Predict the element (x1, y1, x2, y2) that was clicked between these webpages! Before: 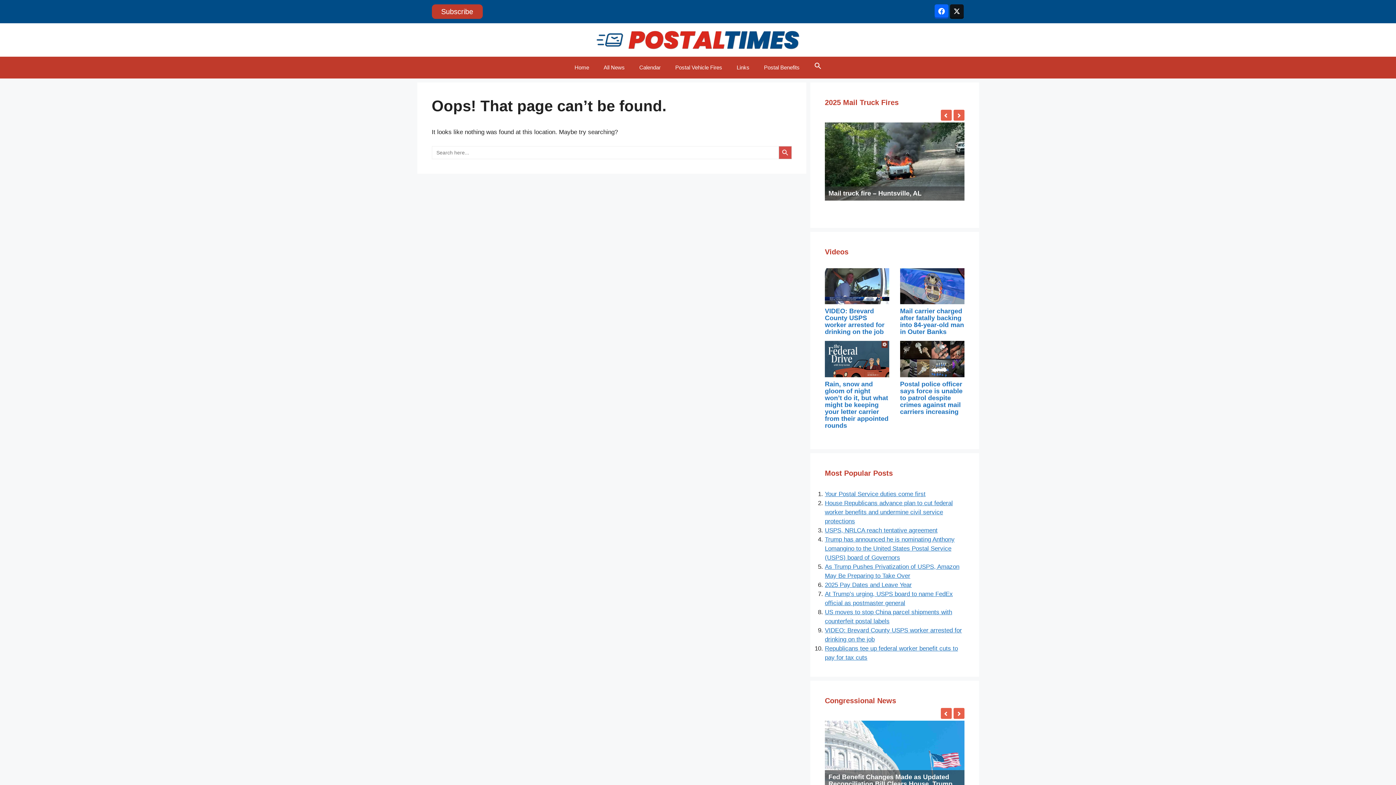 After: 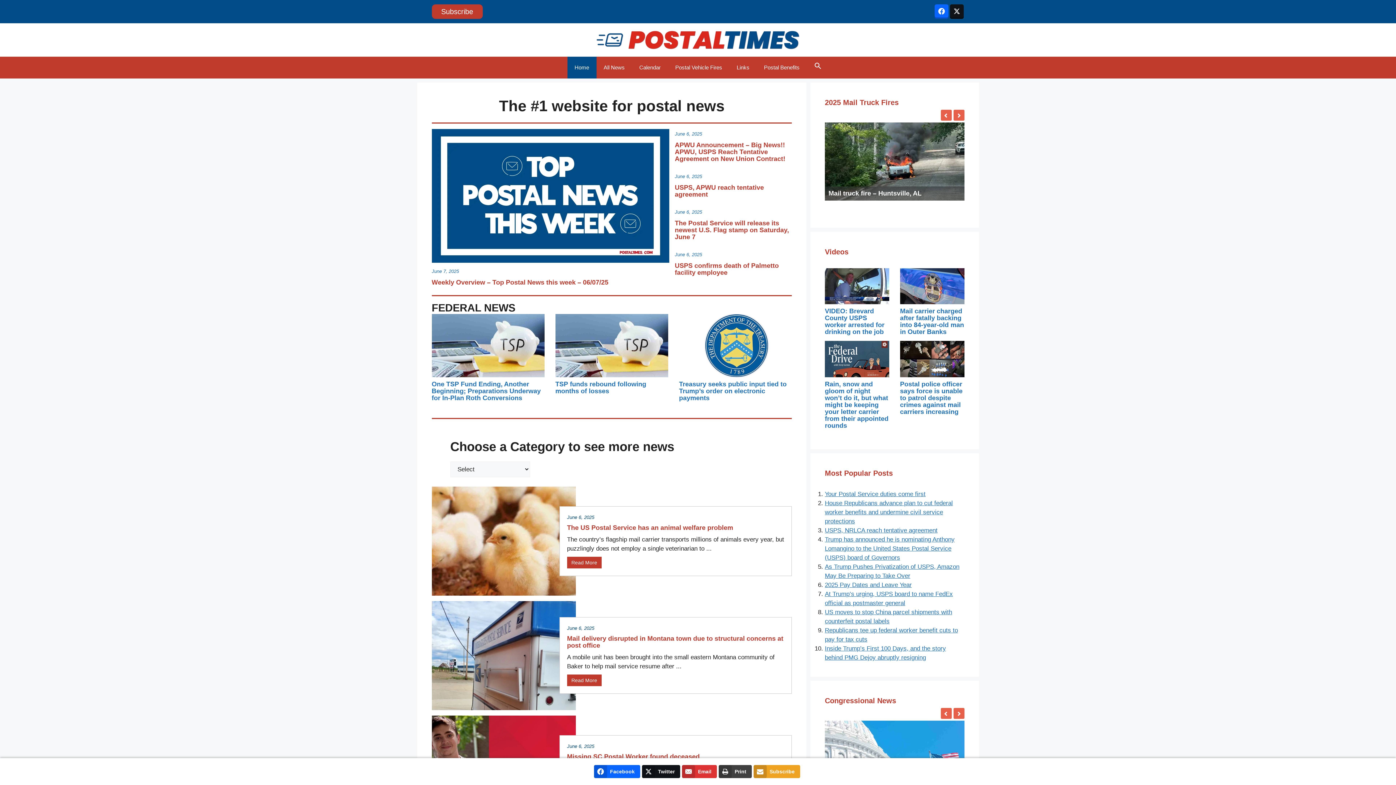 Action: bbox: (596, 36, 800, 43)